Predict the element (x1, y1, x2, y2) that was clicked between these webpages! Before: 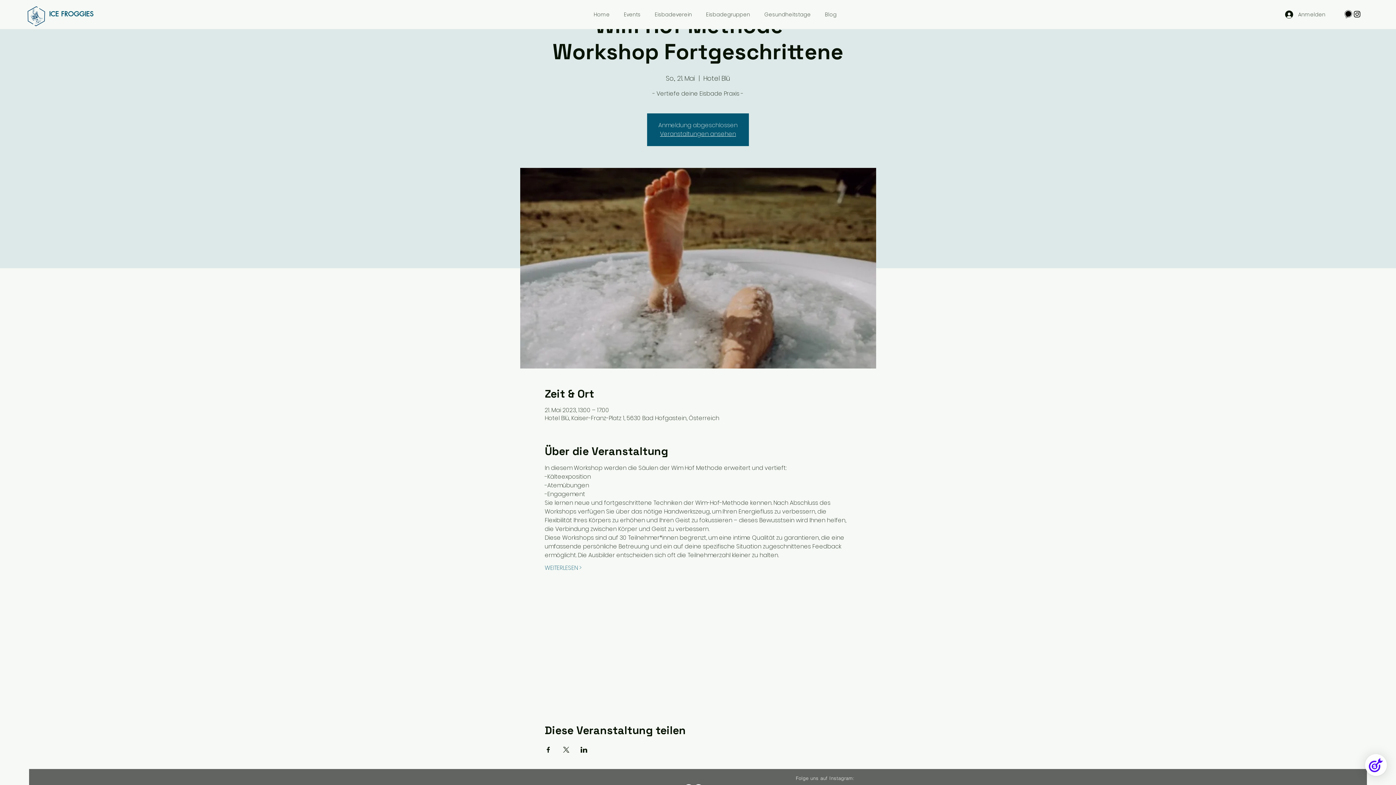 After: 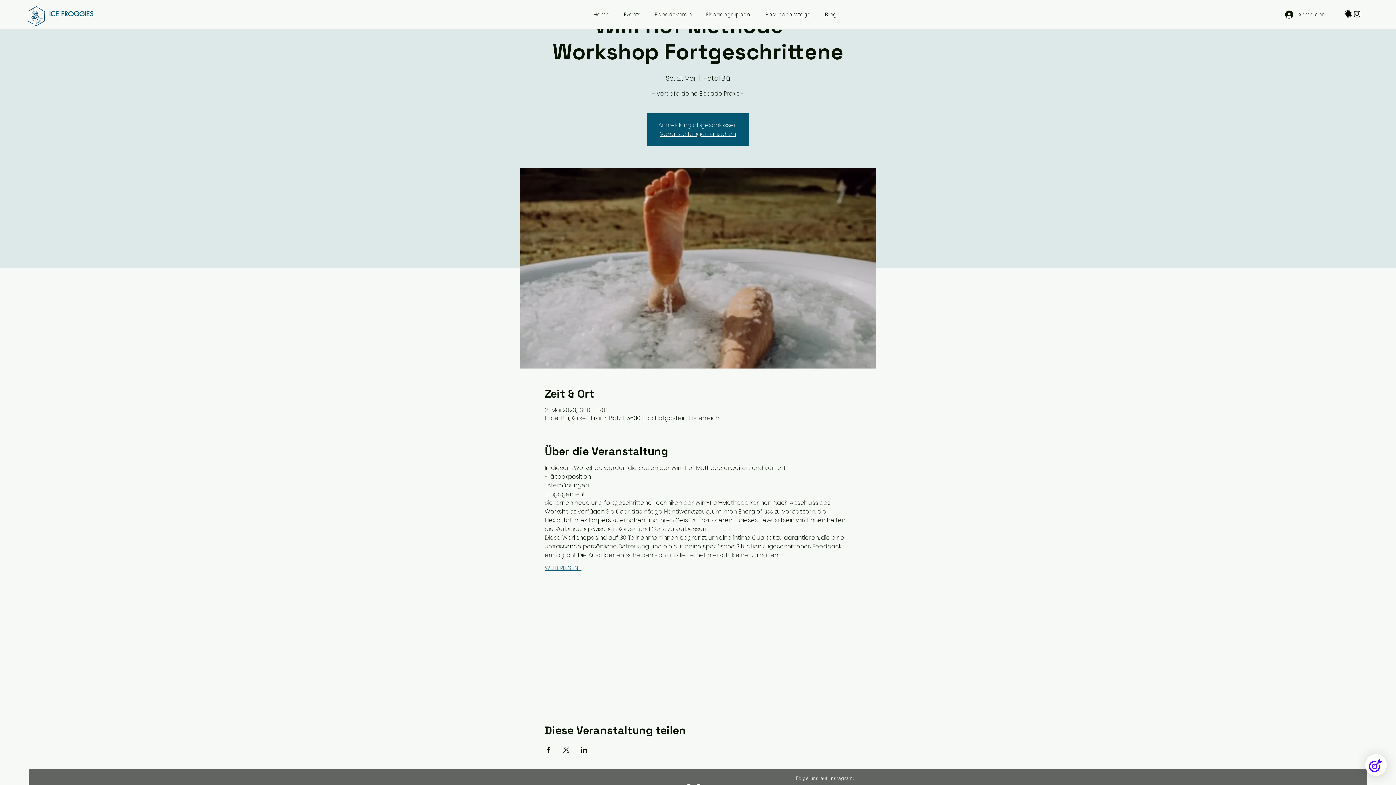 Action: bbox: (544, 564, 581, 572) label: WEITERLESEN >